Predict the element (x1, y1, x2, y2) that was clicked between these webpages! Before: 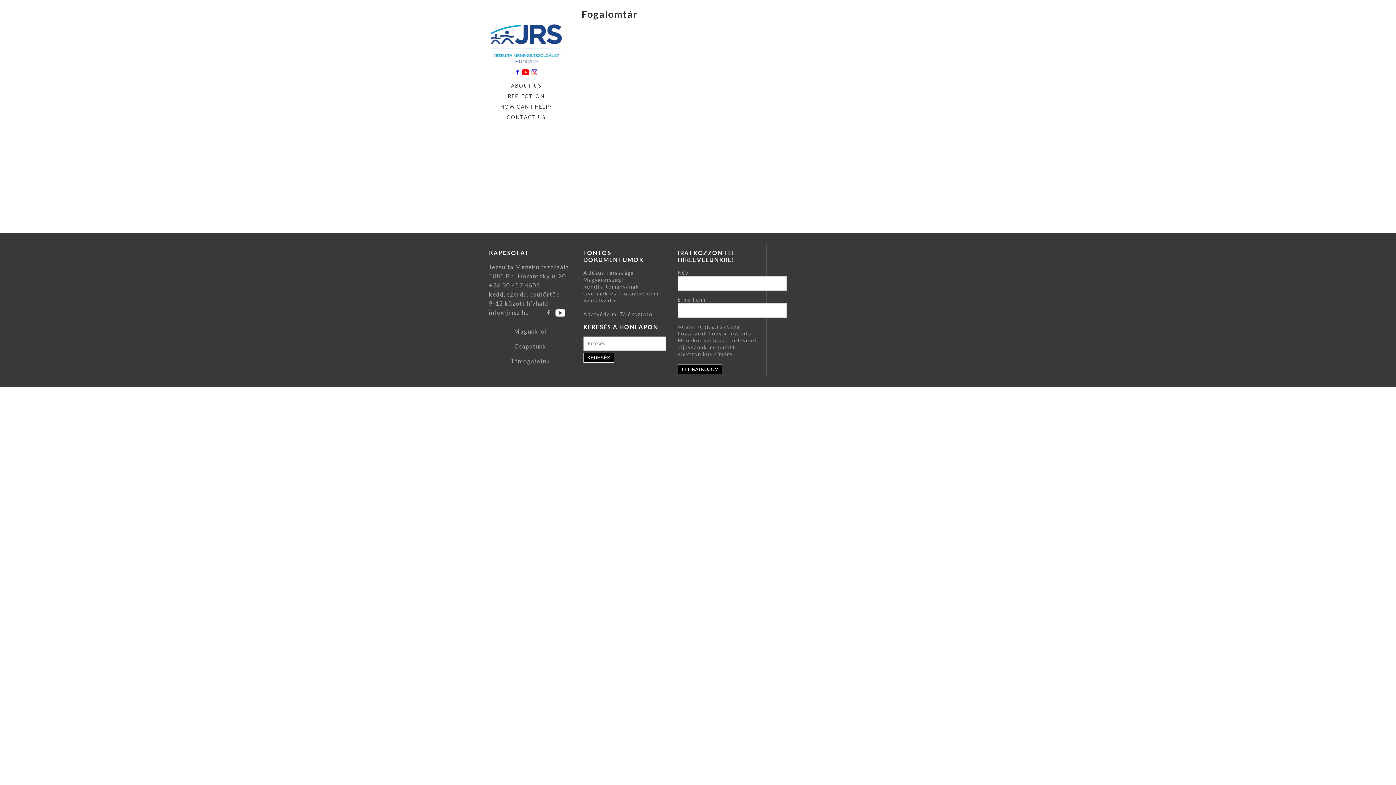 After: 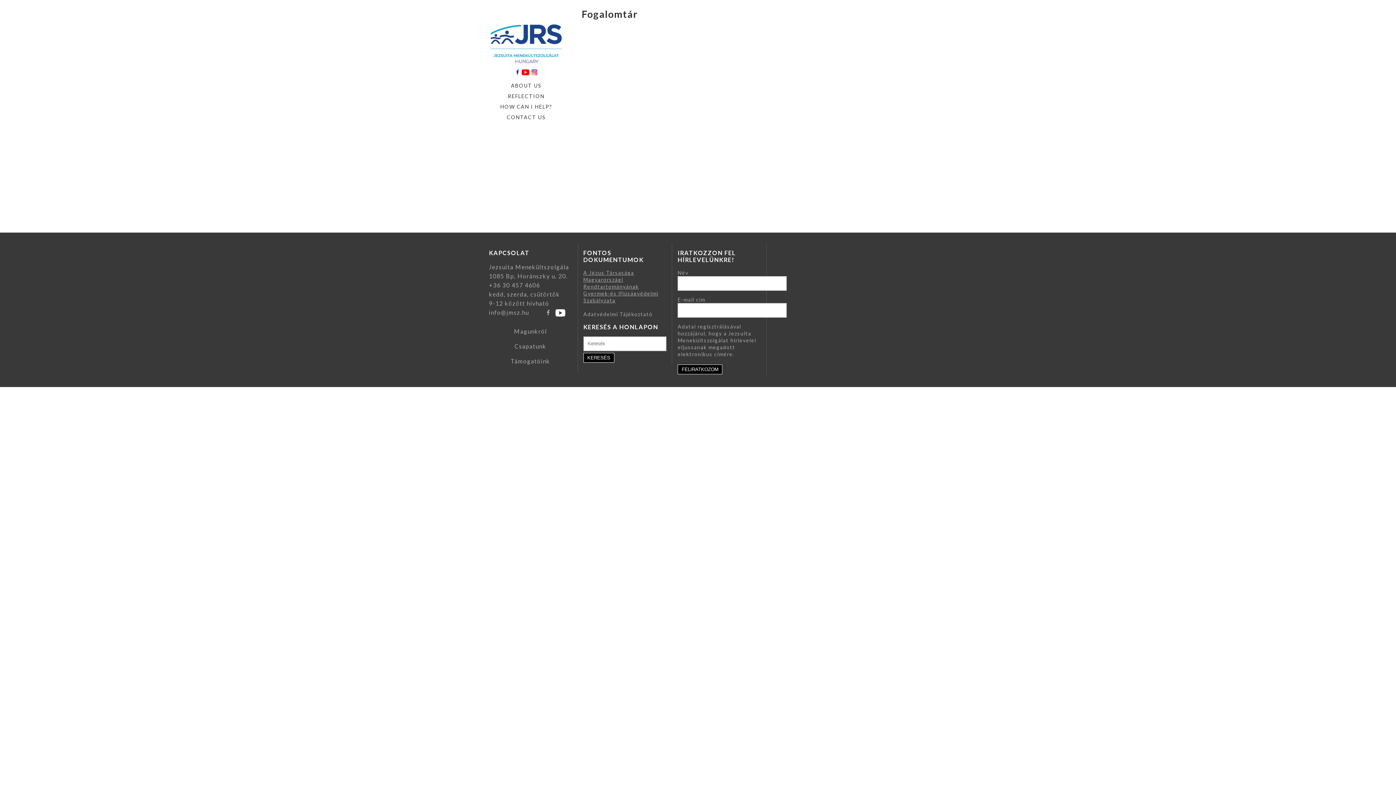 Action: bbox: (583, 269, 658, 303) label: A Jézus Társasága
Magyarországi Rendtartományának
Gyermek-és ifjúságvédelmi Szabályzata